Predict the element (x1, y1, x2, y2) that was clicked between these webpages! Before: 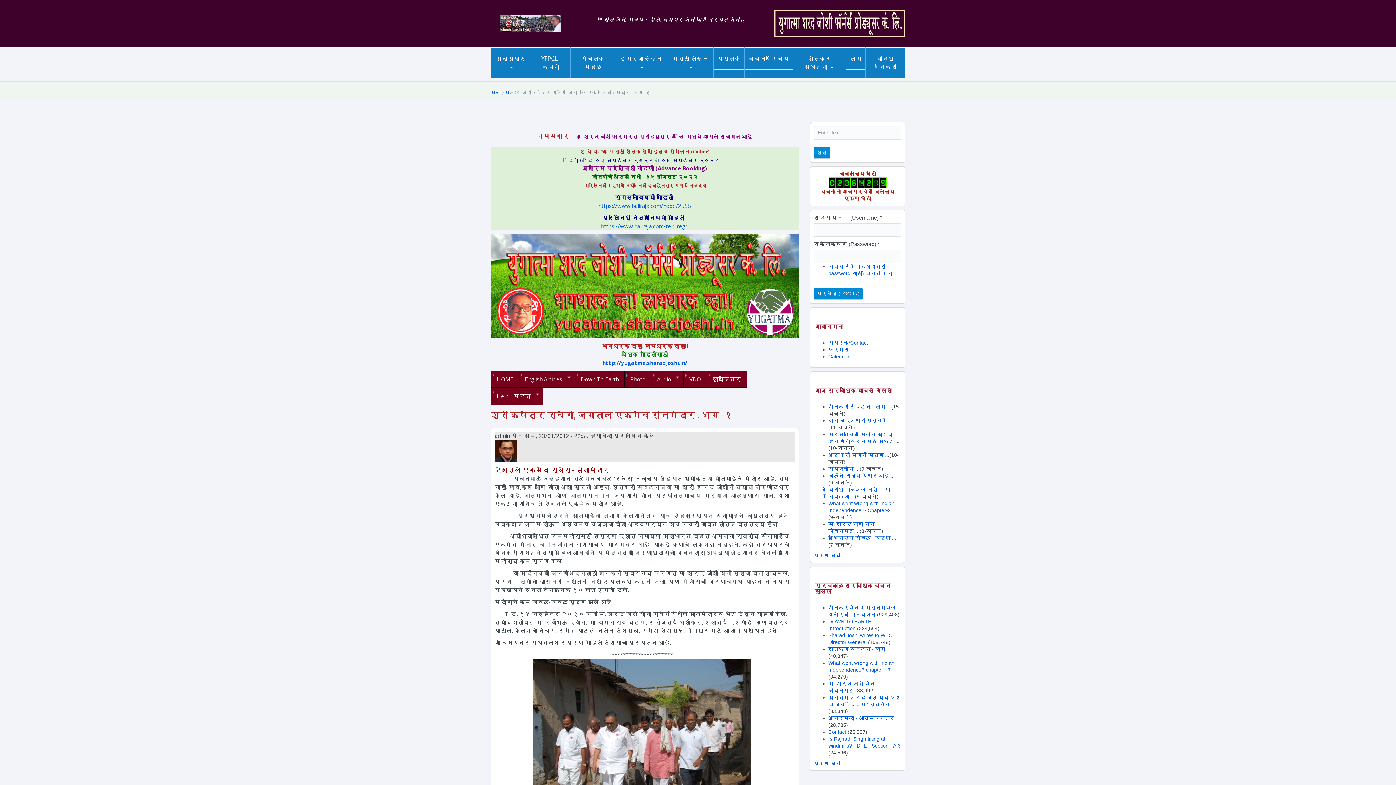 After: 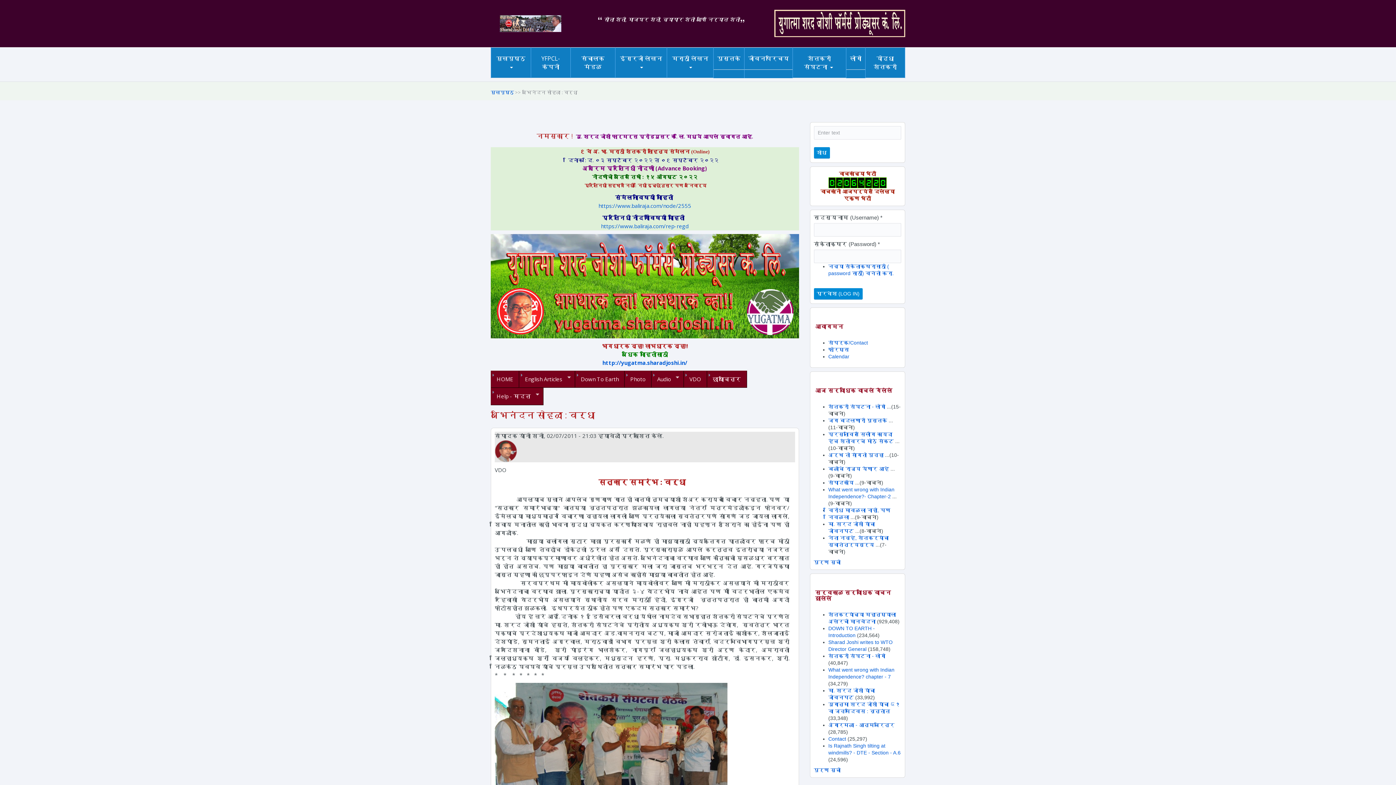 Action: bbox: (828, 535, 890, 541) label: अभिनंदन सोहळा : वर्धा